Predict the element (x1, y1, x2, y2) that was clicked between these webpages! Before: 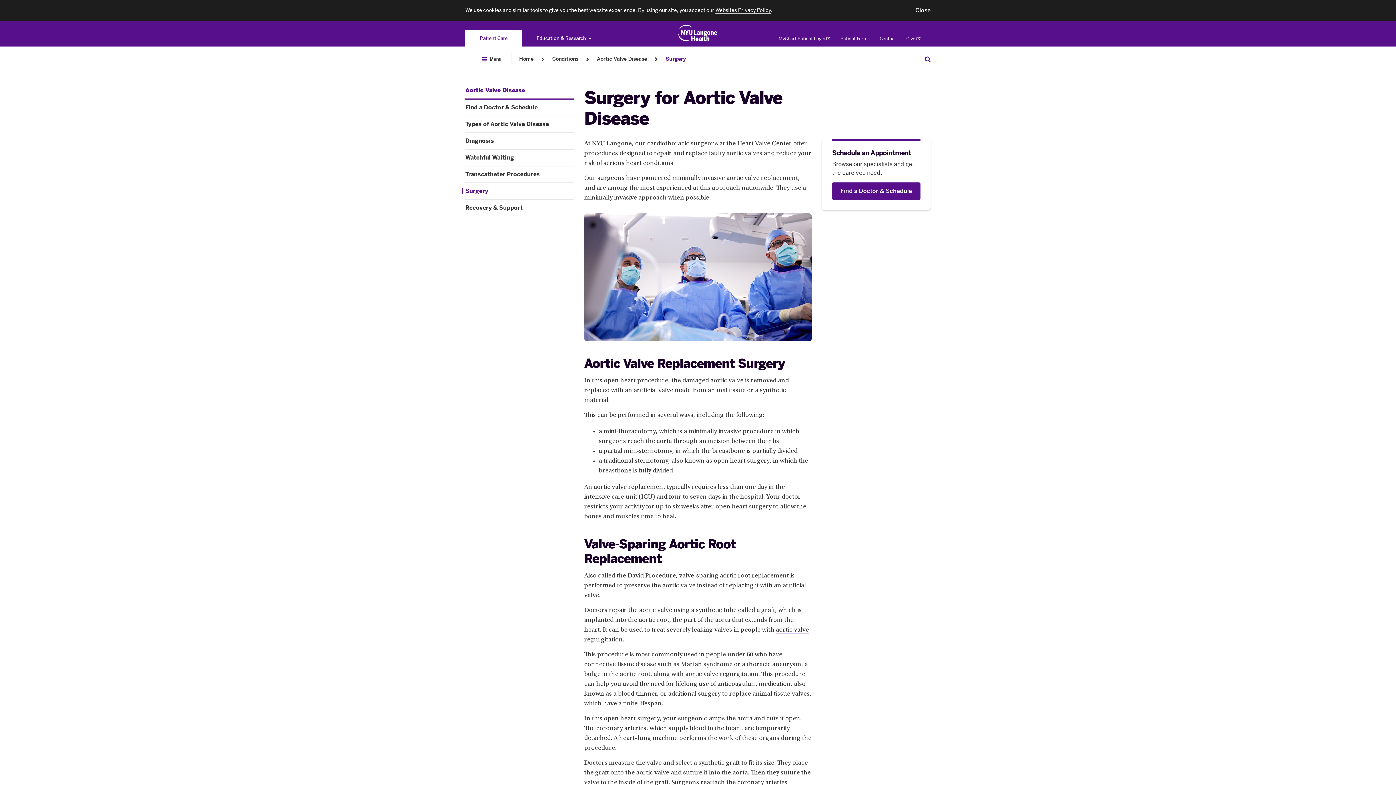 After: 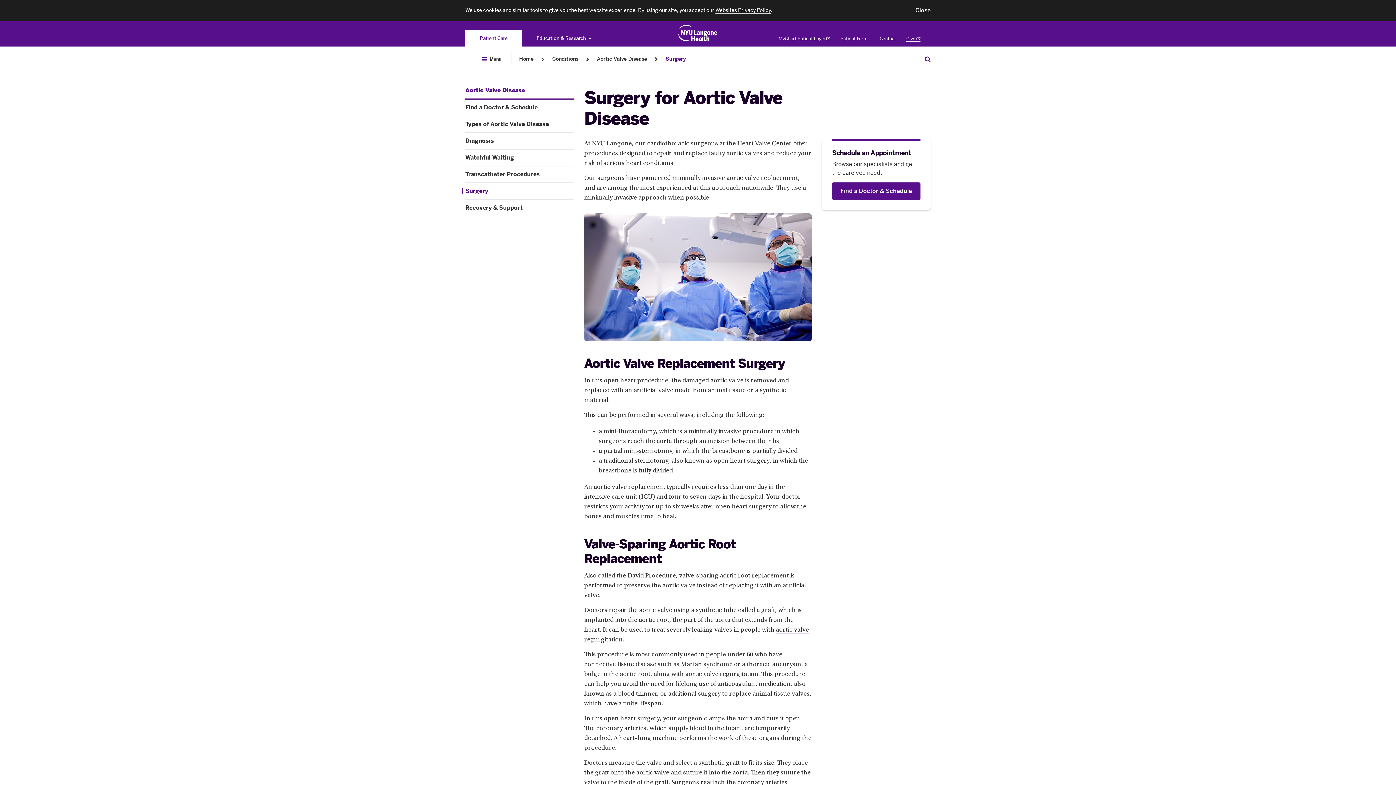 Action: label: Give
. Opens in a new tab bbox: (906, 36, 920, 41)